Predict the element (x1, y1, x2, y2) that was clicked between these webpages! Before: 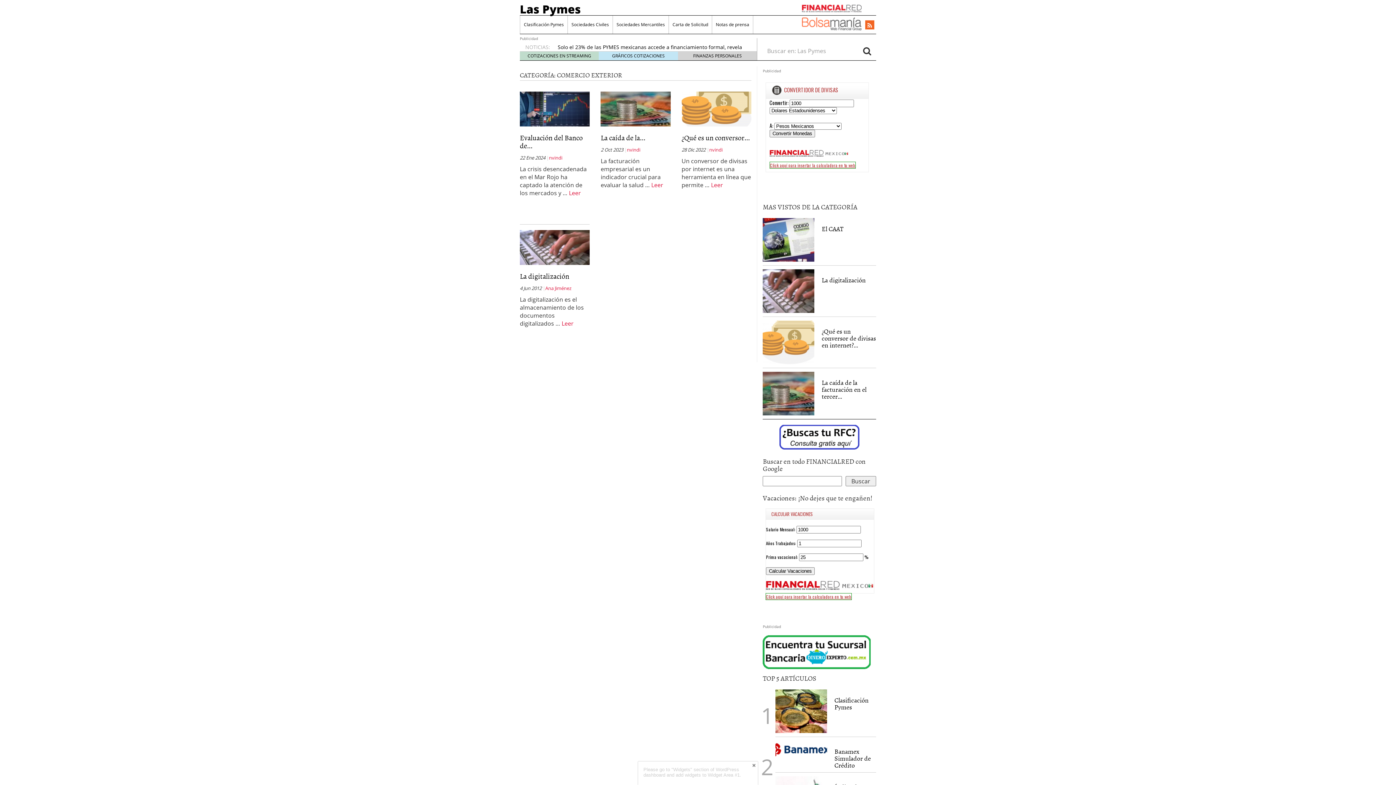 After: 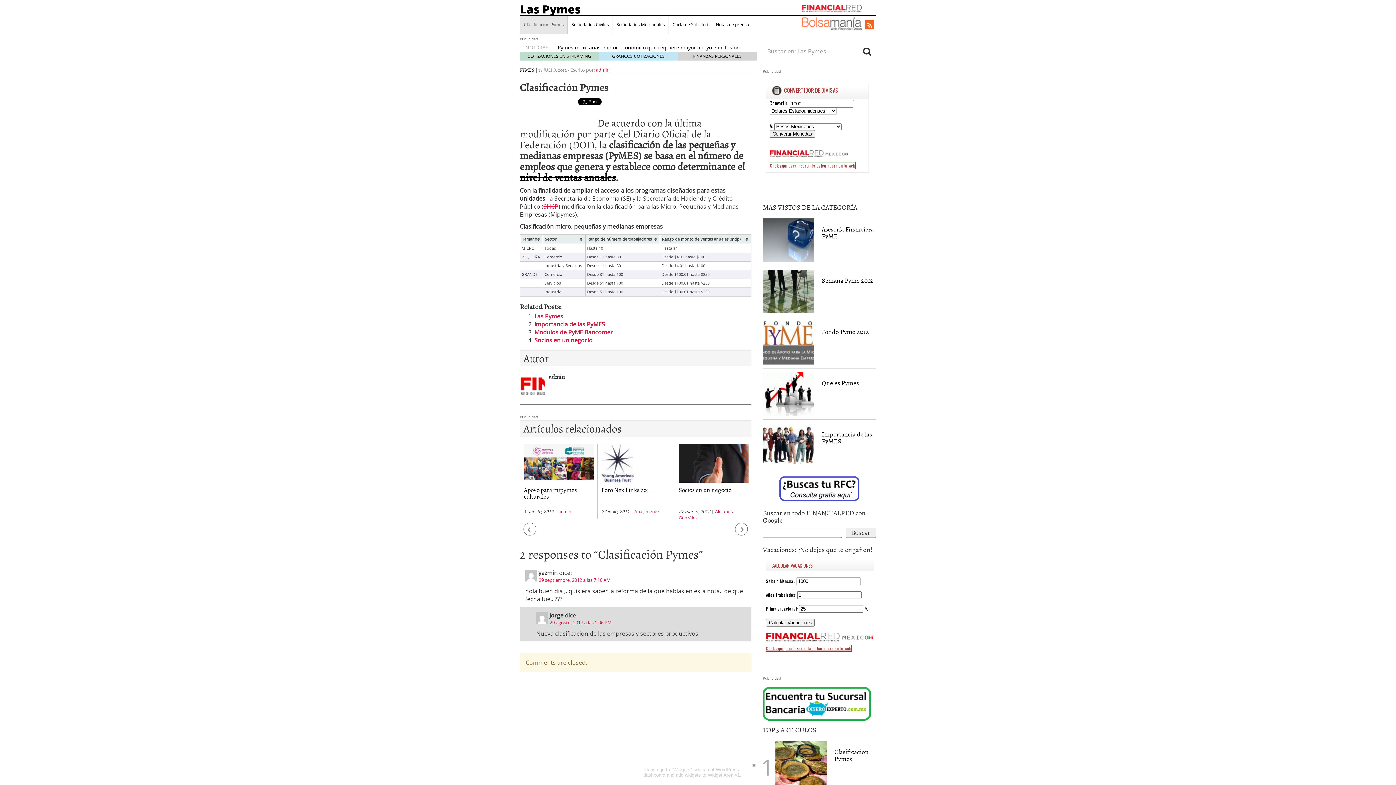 Action: bbox: (520, 15, 567, 33) label: Clasificación Pymes